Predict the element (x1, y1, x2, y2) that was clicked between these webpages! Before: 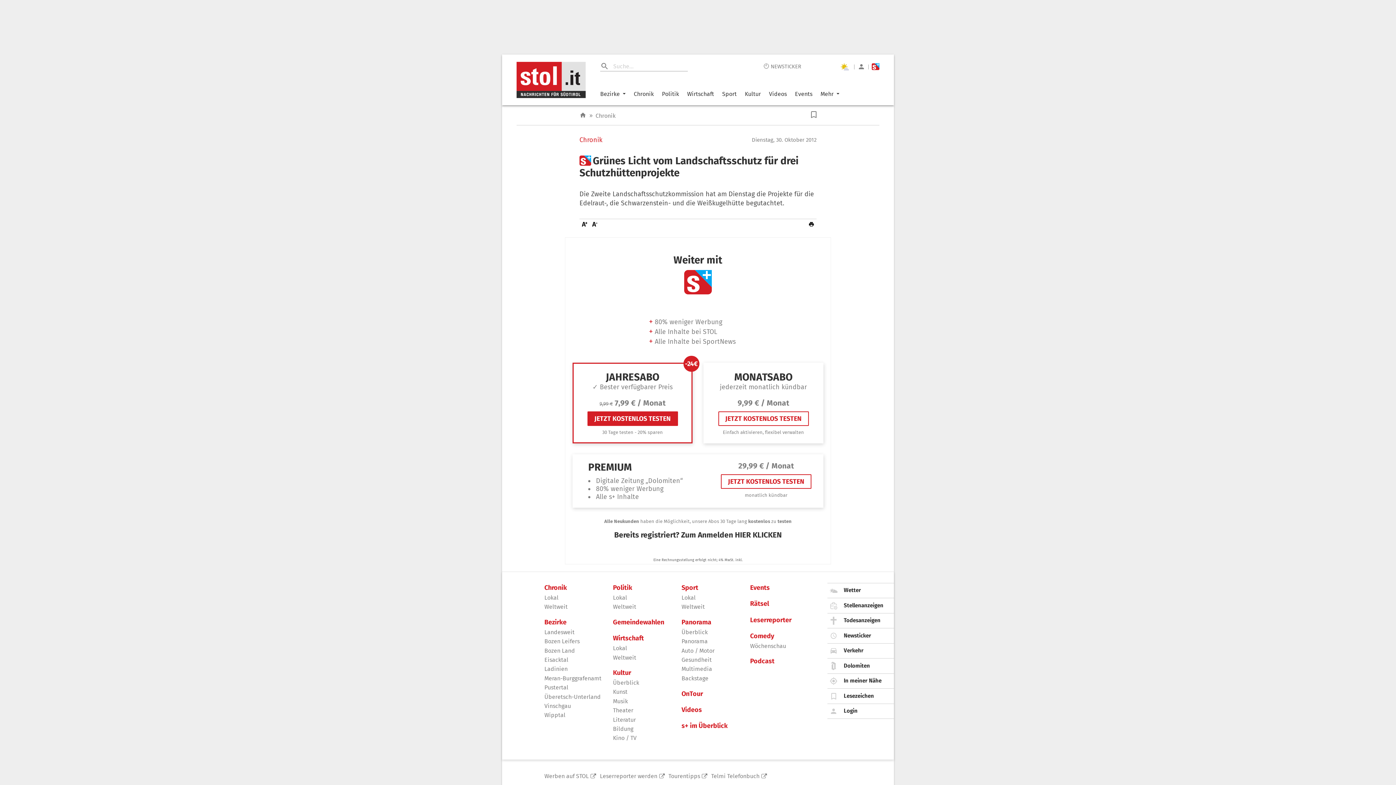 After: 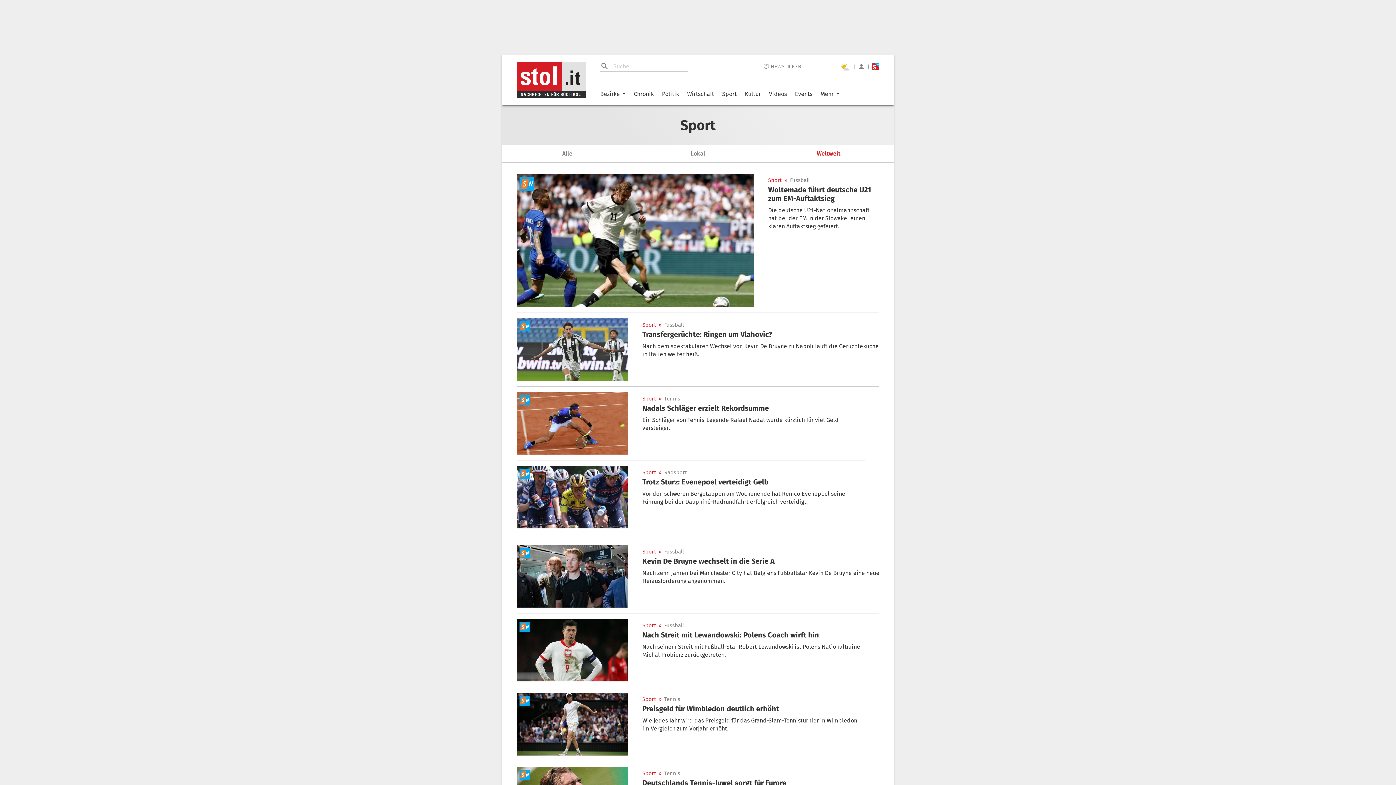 Action: bbox: (681, 603, 744, 610) label: Weltweit